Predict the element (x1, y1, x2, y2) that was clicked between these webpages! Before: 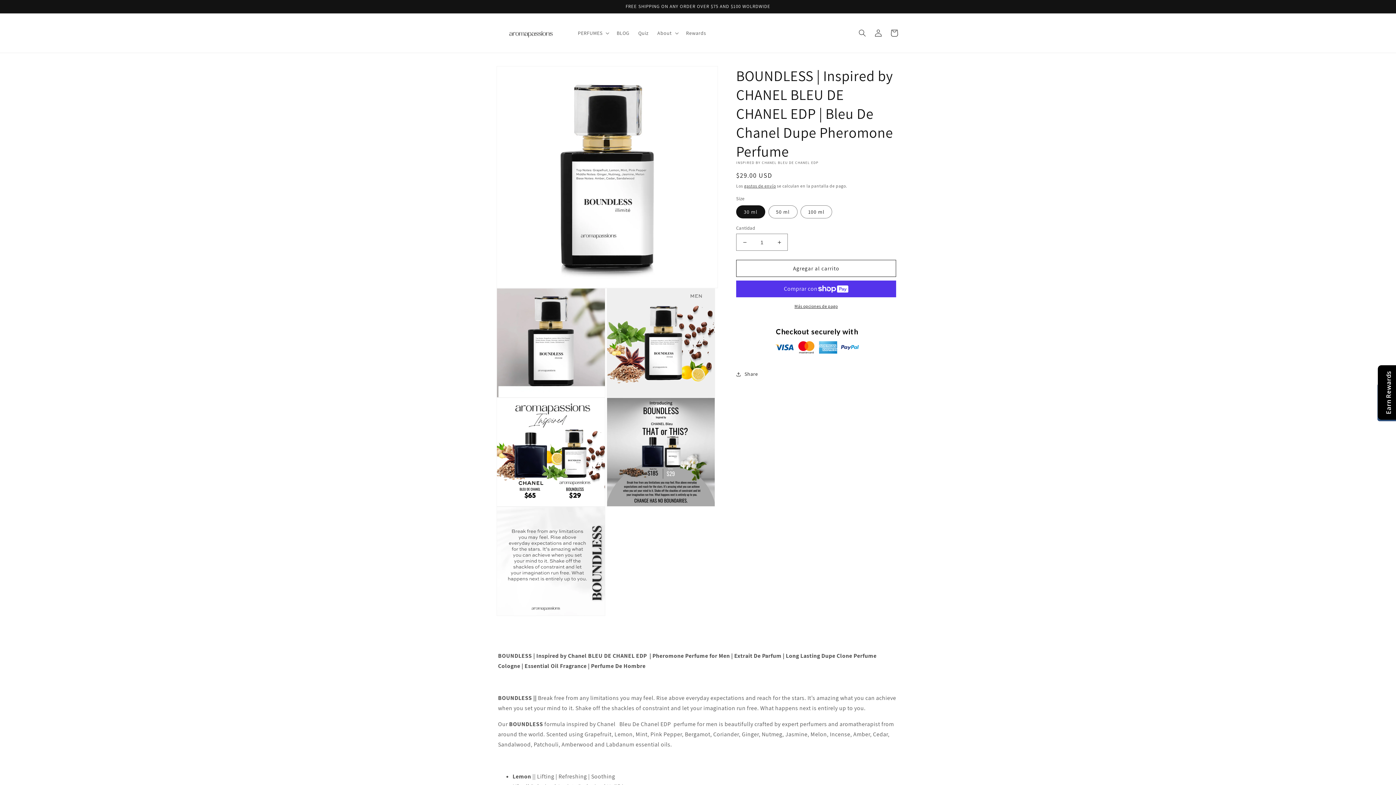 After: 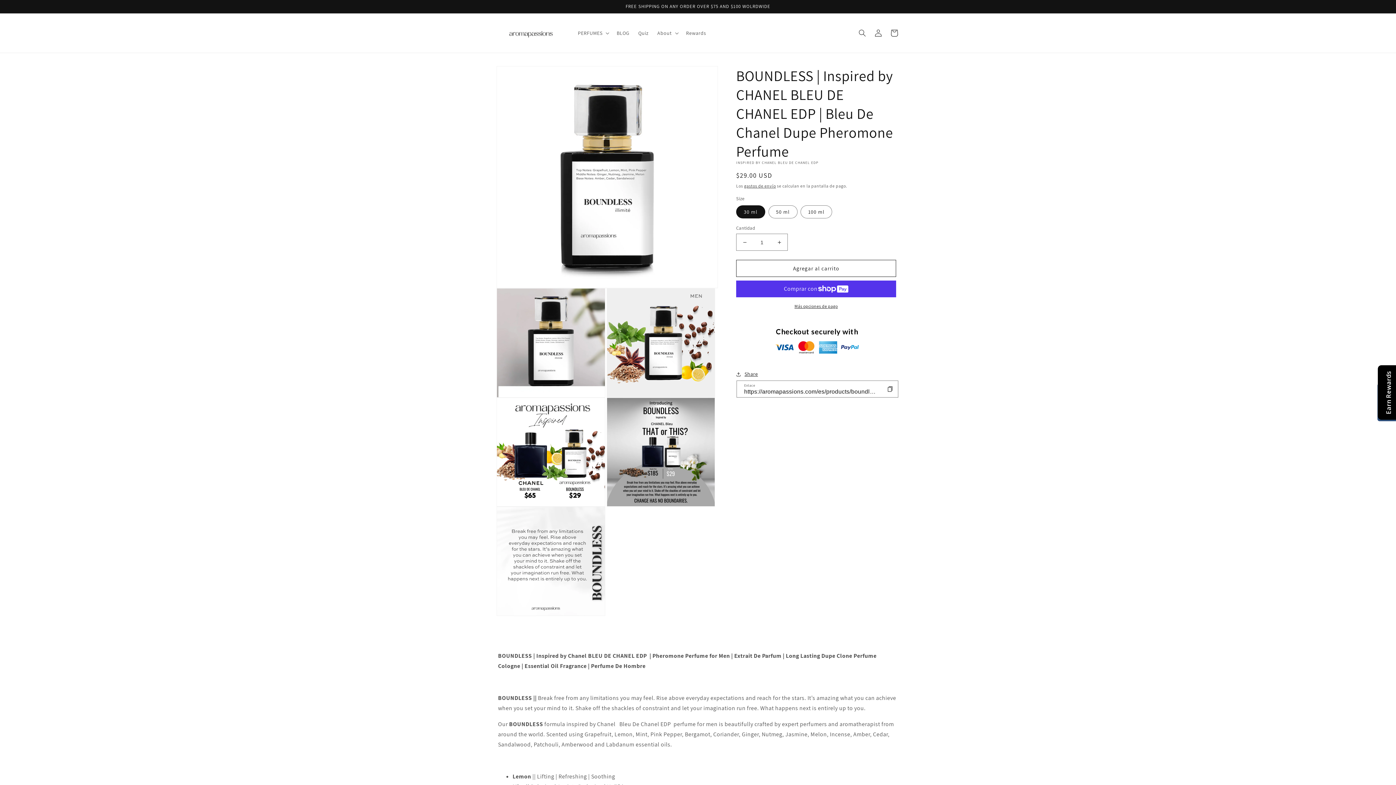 Action: label: Share bbox: (736, 369, 758, 379)